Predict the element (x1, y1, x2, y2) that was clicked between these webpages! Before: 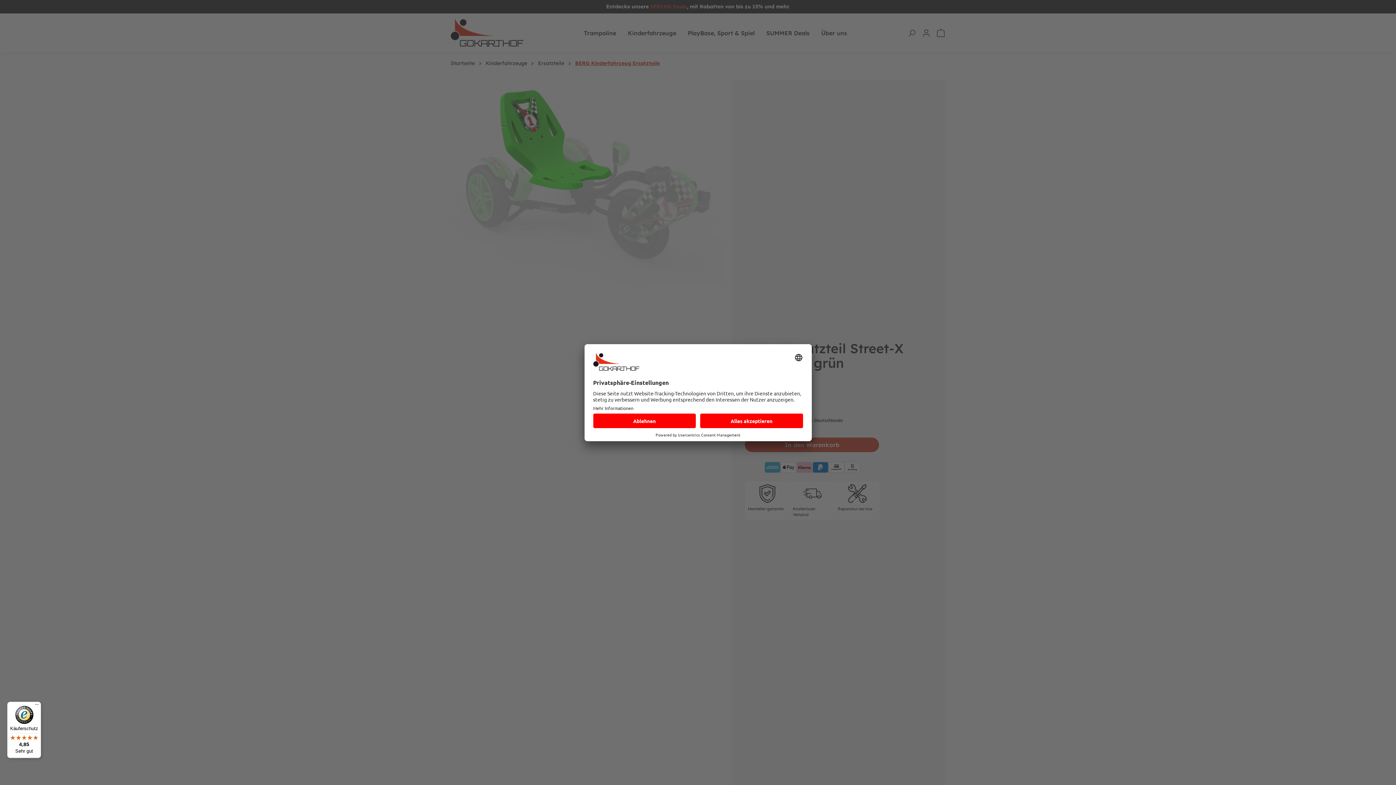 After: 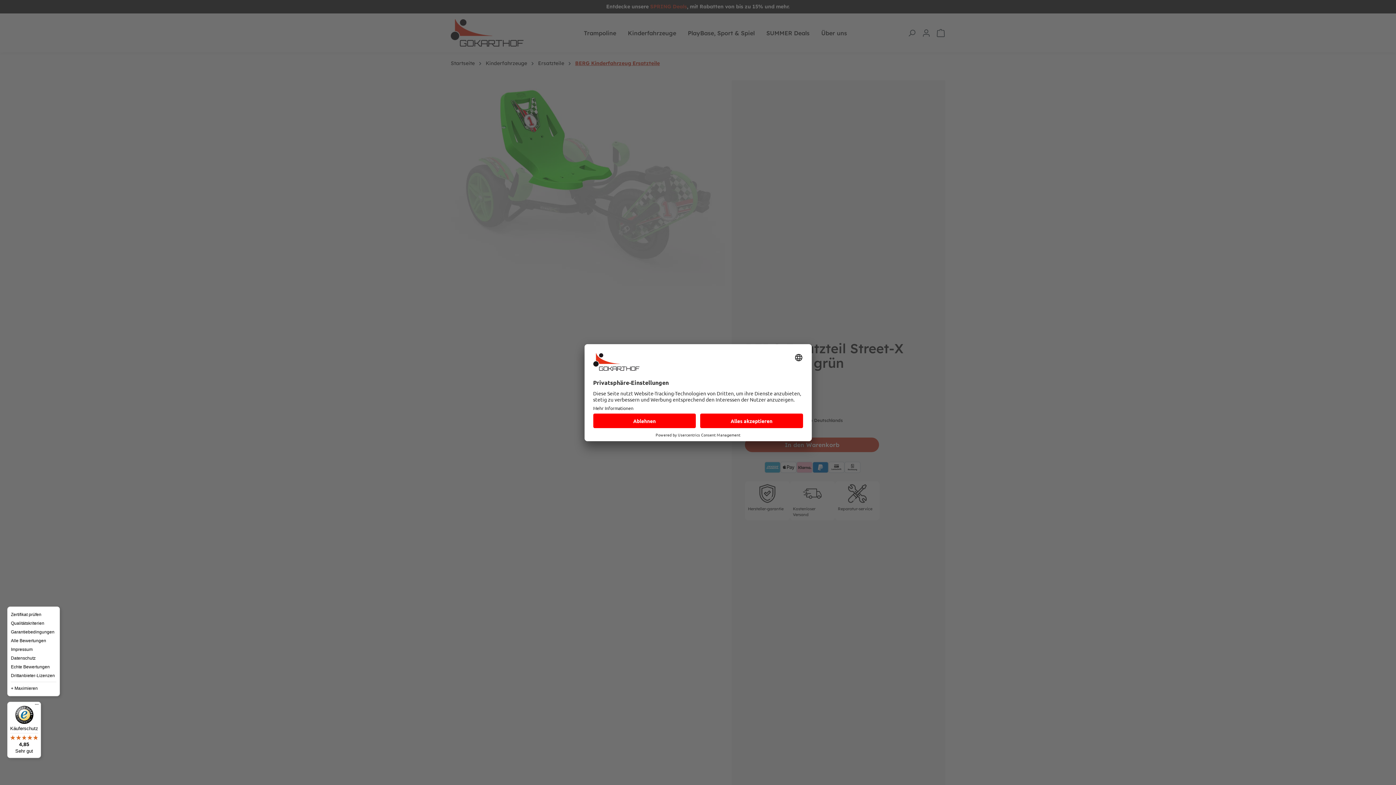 Action: label: Menü bbox: (32, 702, 41, 710)